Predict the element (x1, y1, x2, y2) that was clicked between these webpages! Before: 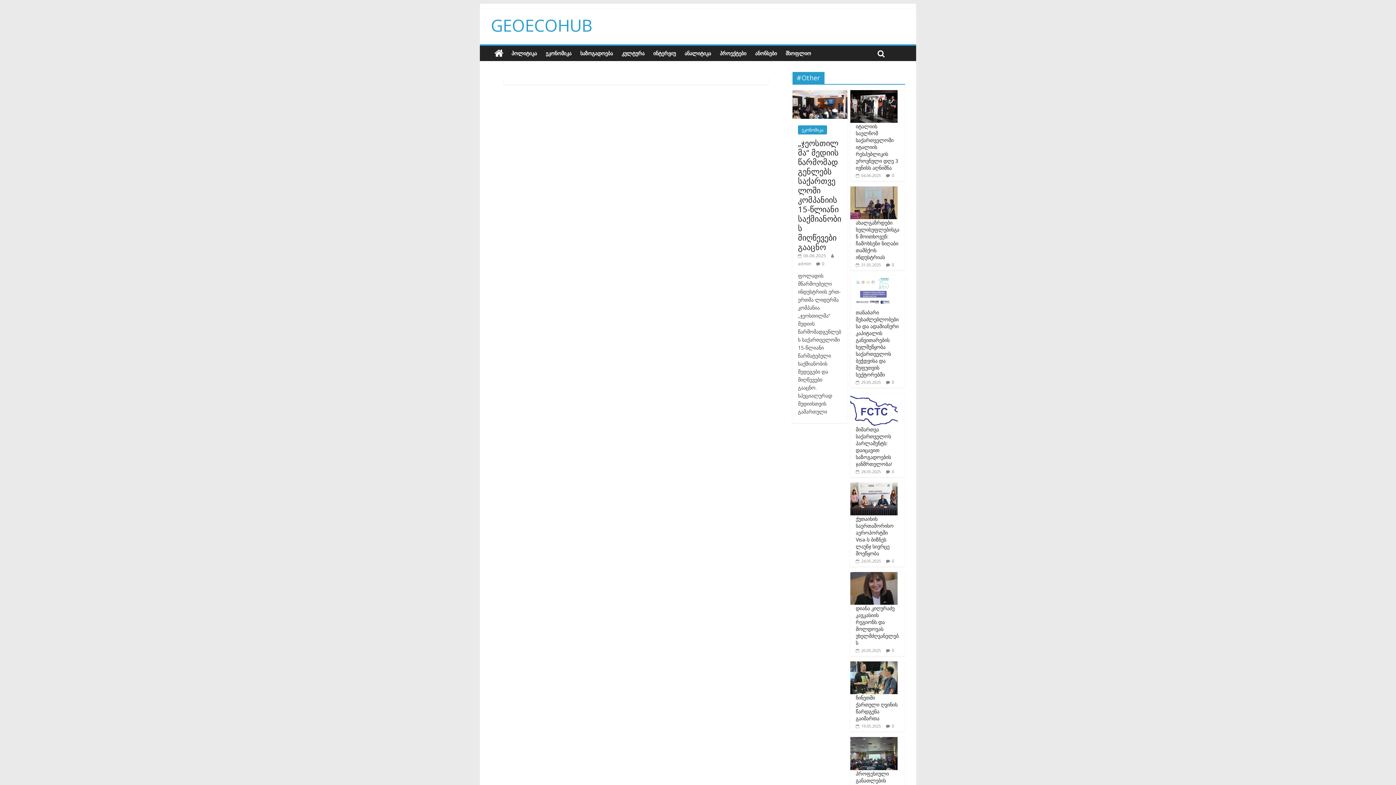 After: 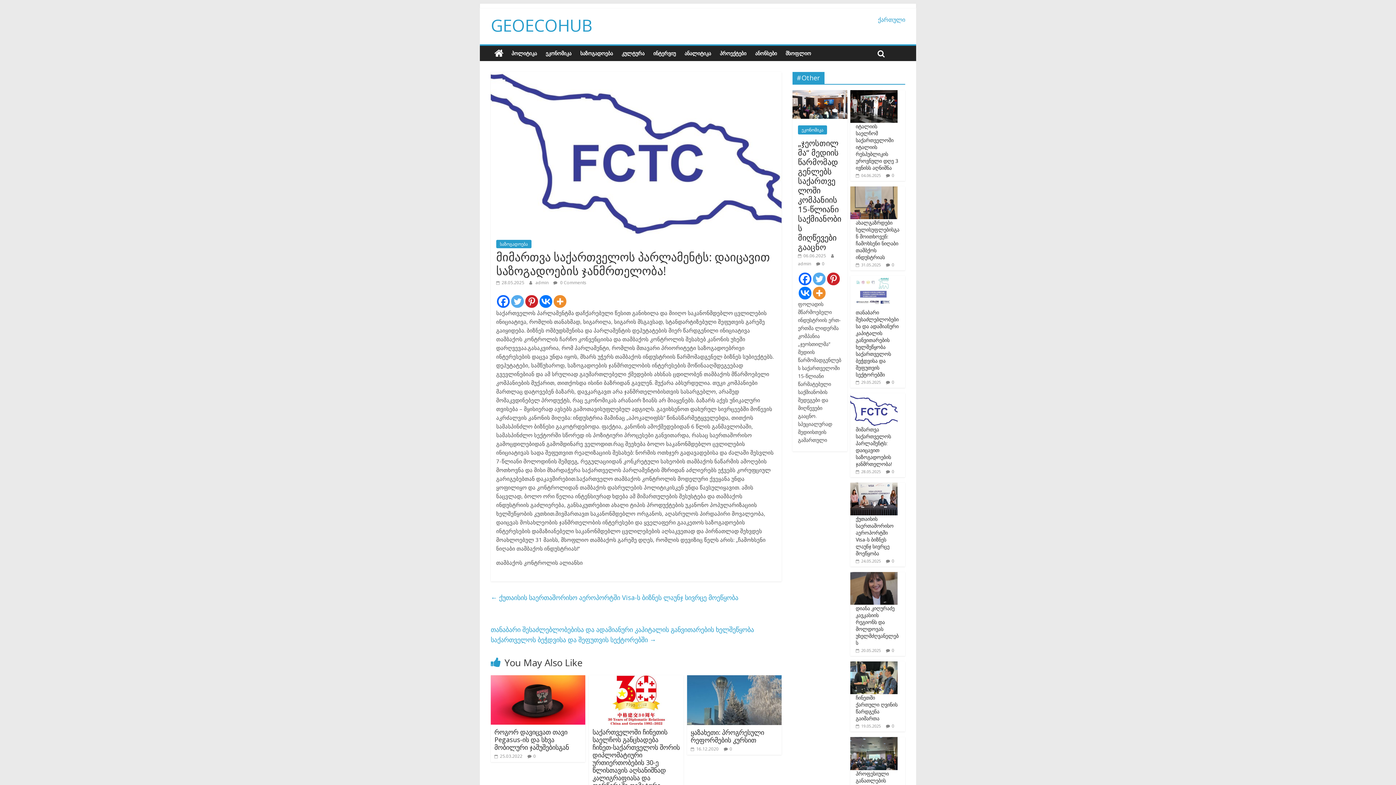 Action: bbox: (856, 469, 881, 474) label:  28.05.2025